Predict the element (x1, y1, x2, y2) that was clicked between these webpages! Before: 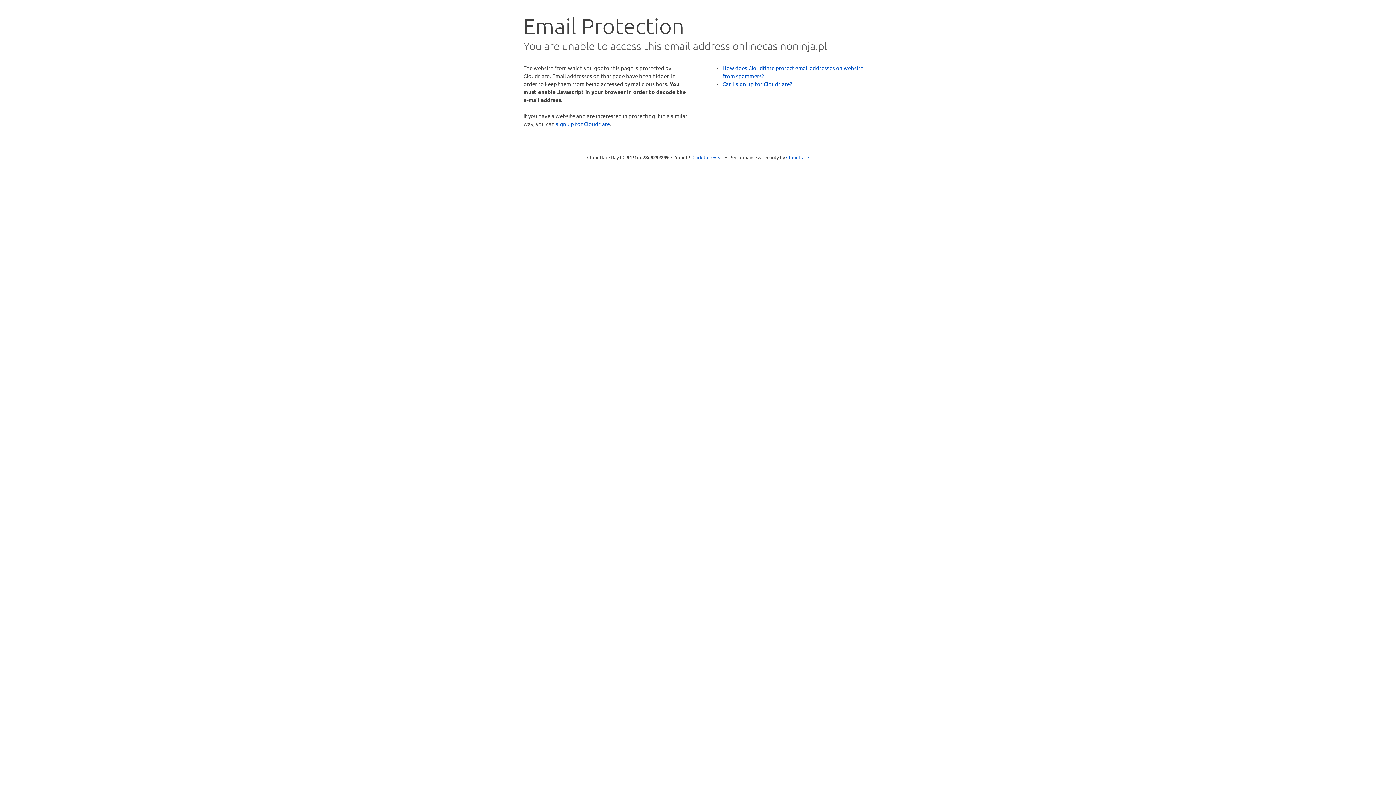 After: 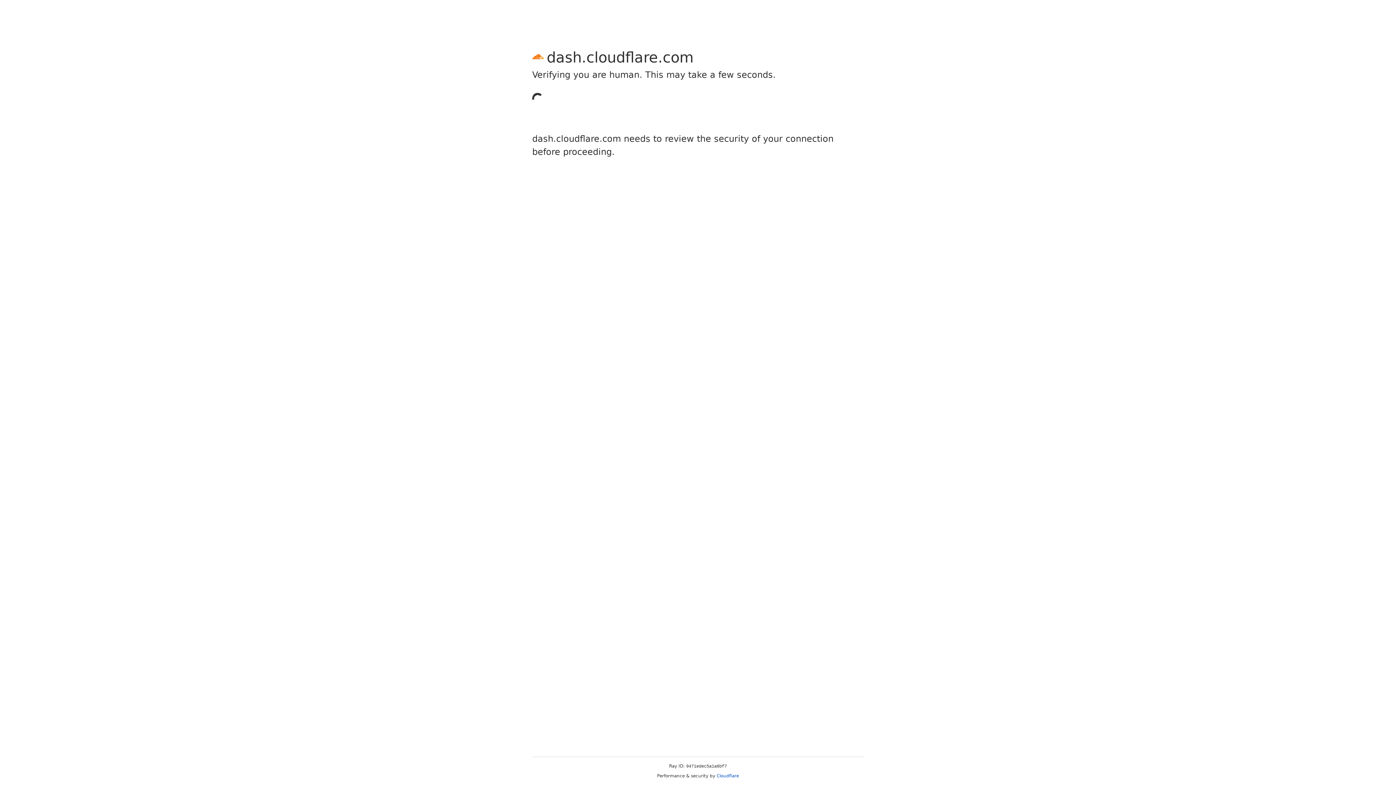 Action: label: sign up for Cloudflare bbox: (556, 120, 610, 127)